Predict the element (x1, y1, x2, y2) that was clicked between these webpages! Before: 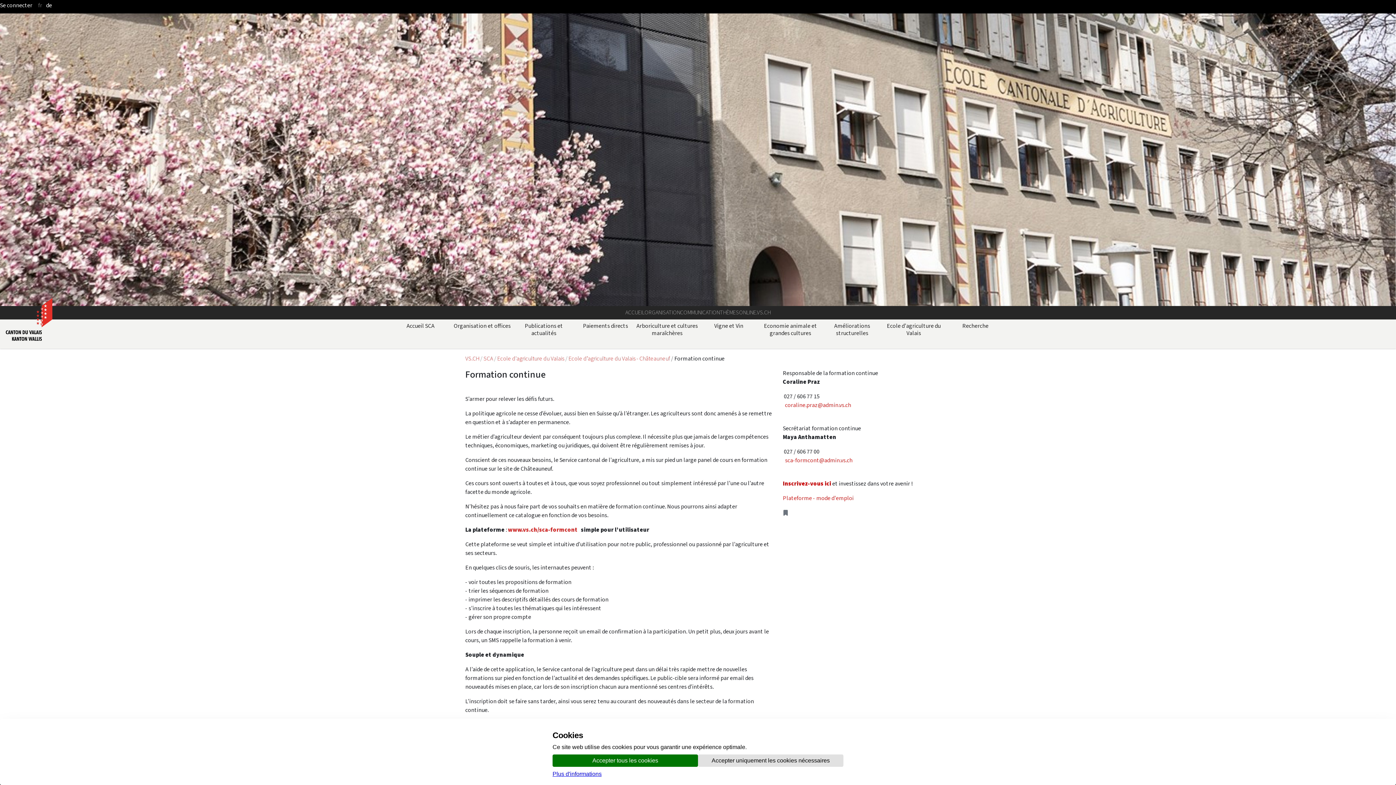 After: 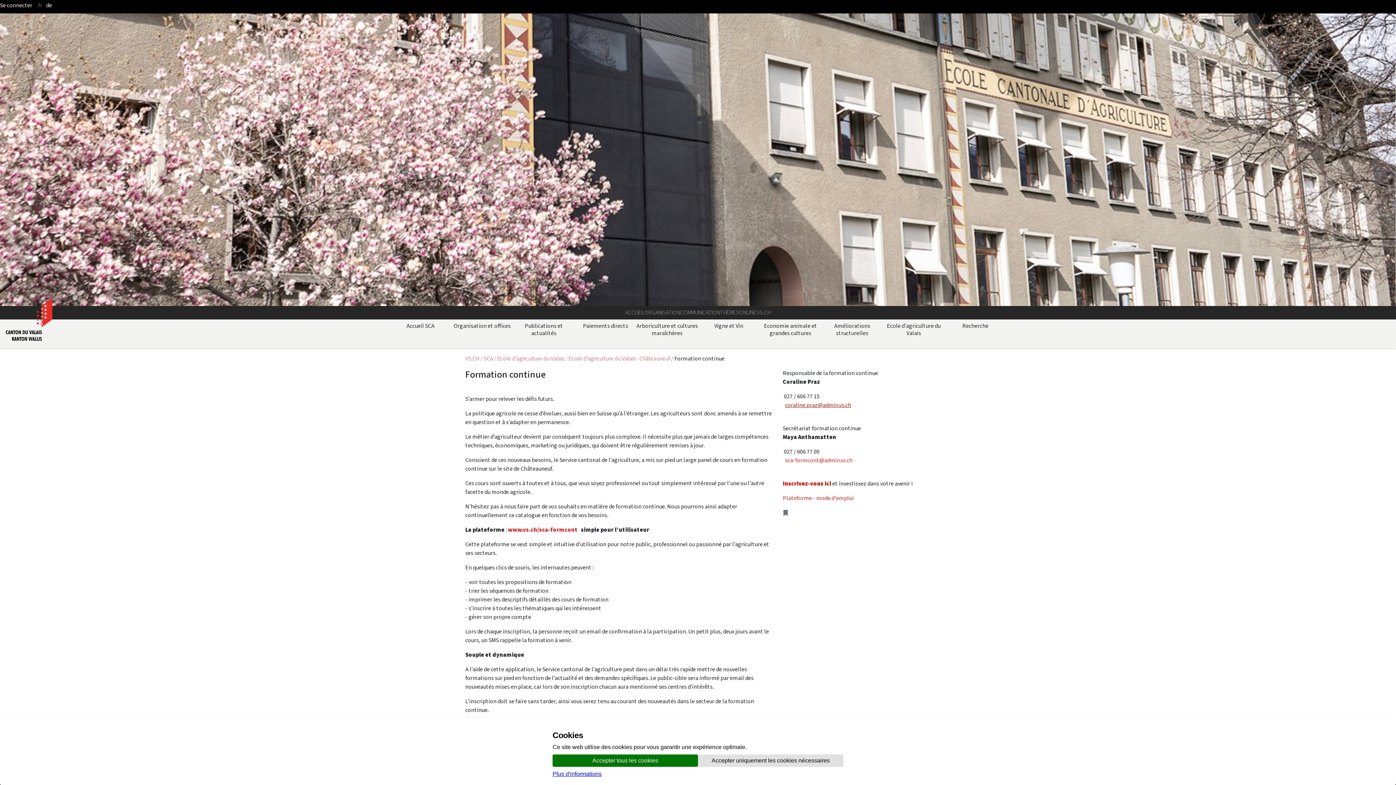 Action: bbox: (785, 401, 851, 409) label: coraline.praz@admin.vs.ch